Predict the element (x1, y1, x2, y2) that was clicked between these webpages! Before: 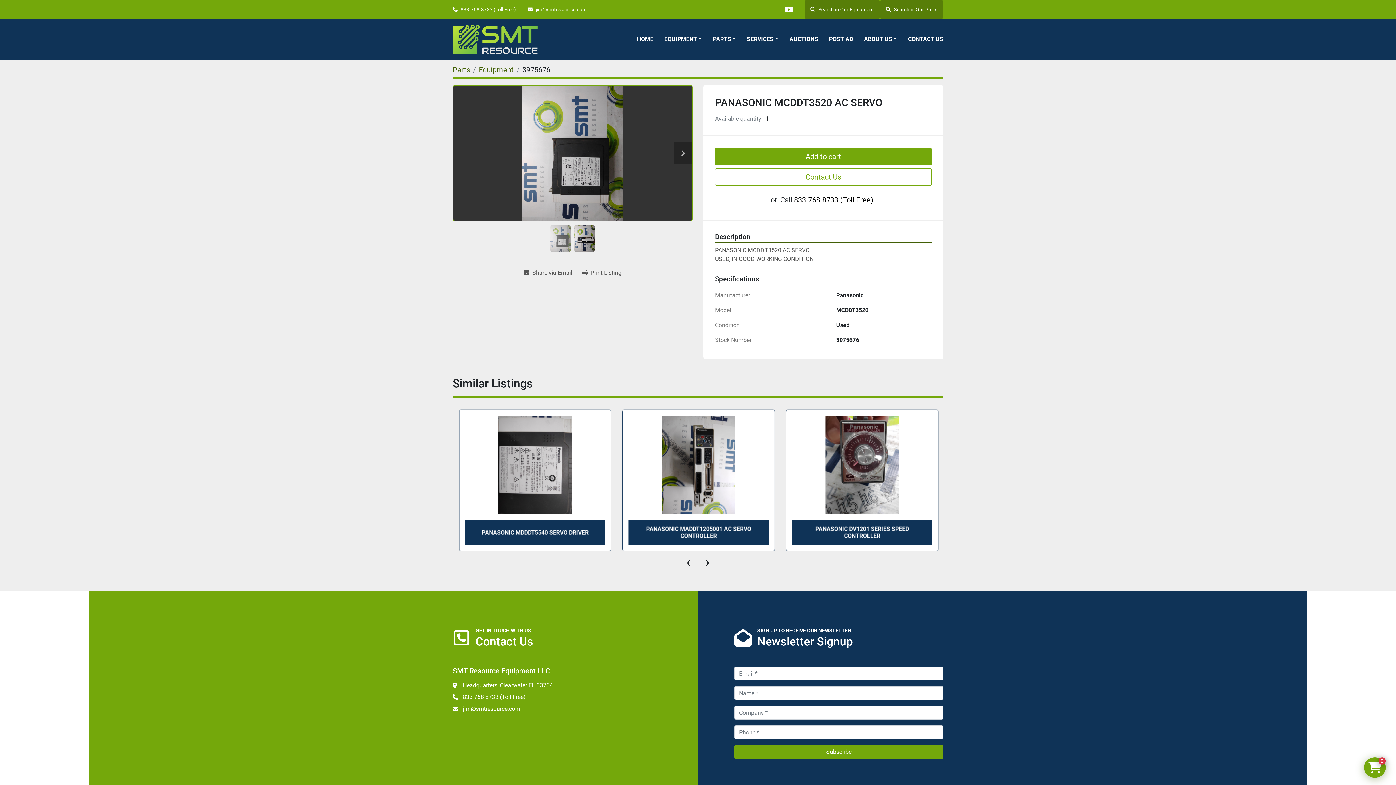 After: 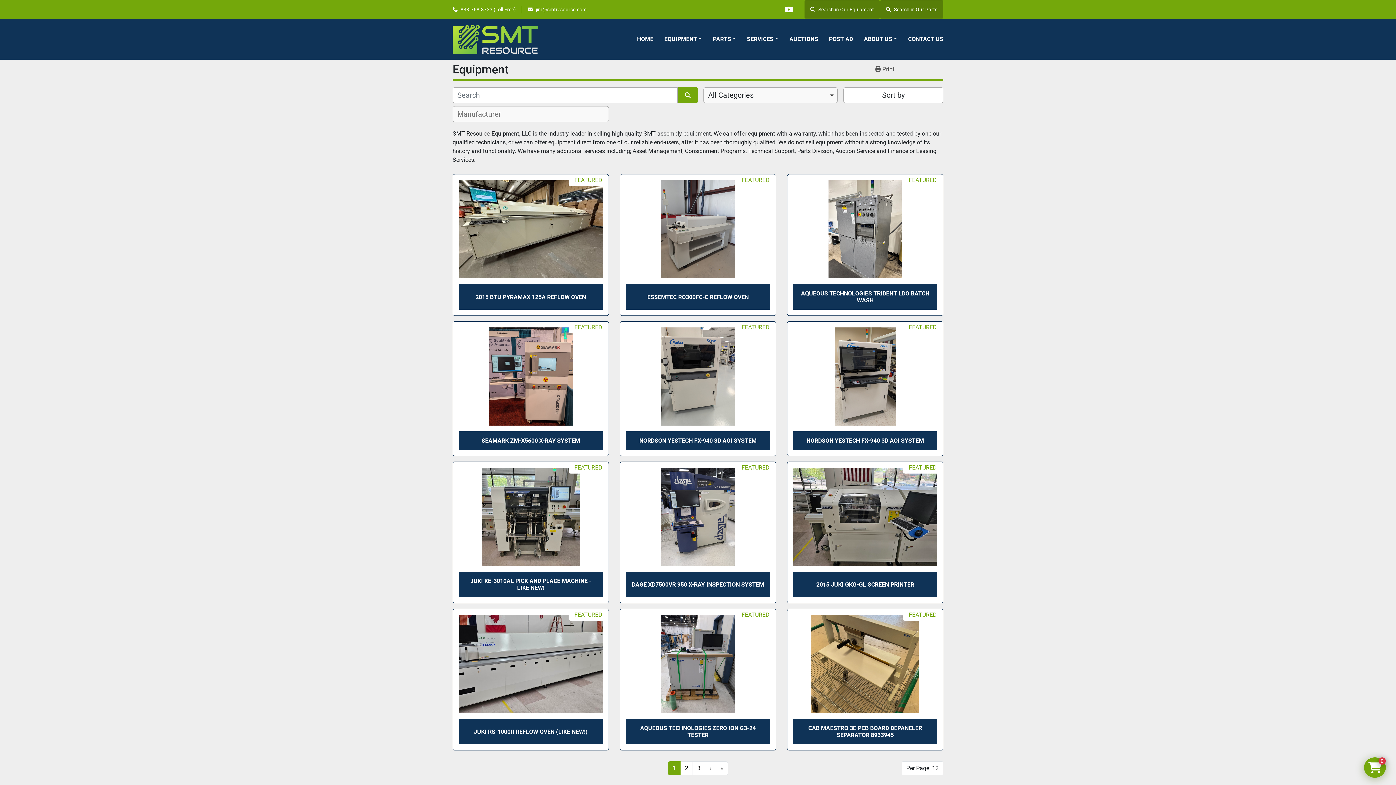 Action: label: EQUIPMENT bbox: (664, 34, 702, 43)